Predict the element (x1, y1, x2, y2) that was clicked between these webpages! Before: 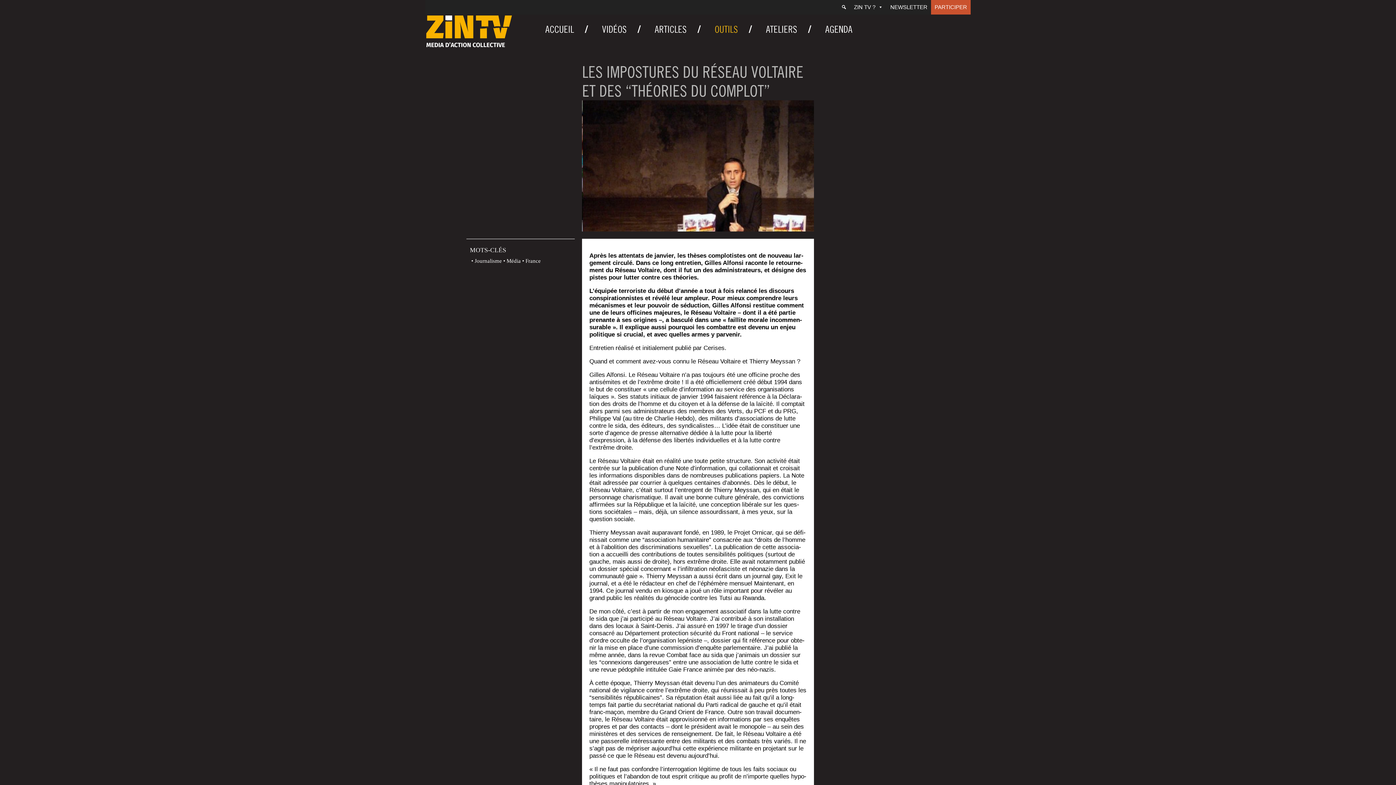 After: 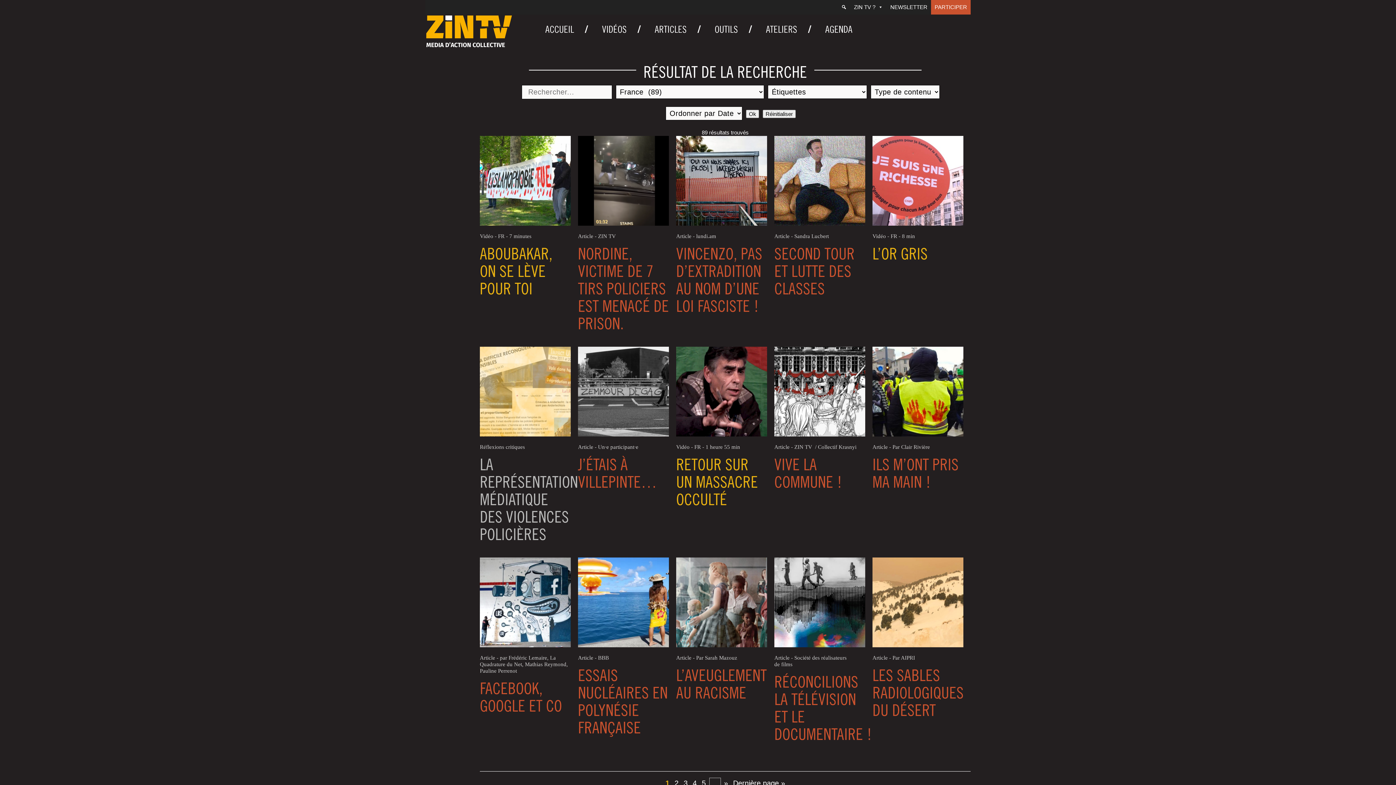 Action: bbox: (525, 258, 540, 263) label: France